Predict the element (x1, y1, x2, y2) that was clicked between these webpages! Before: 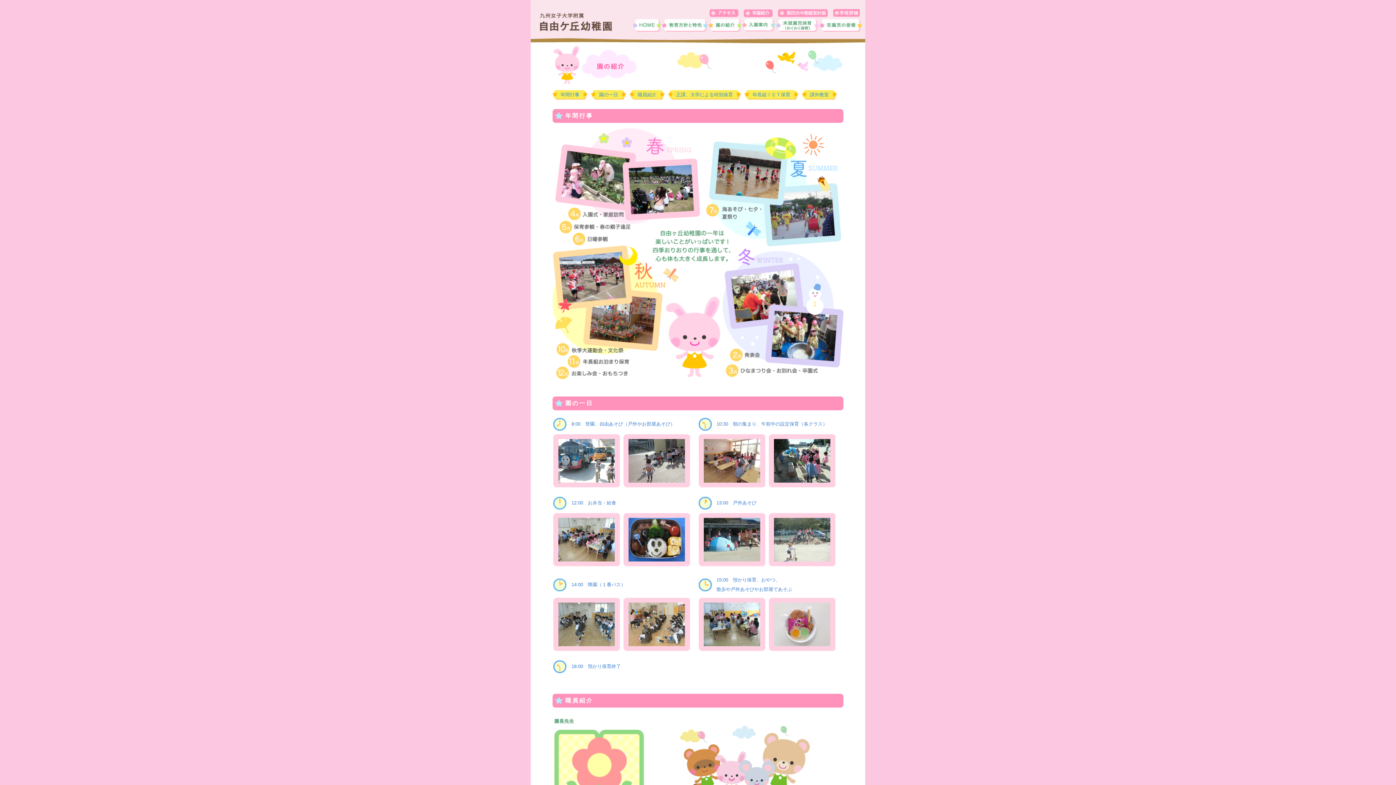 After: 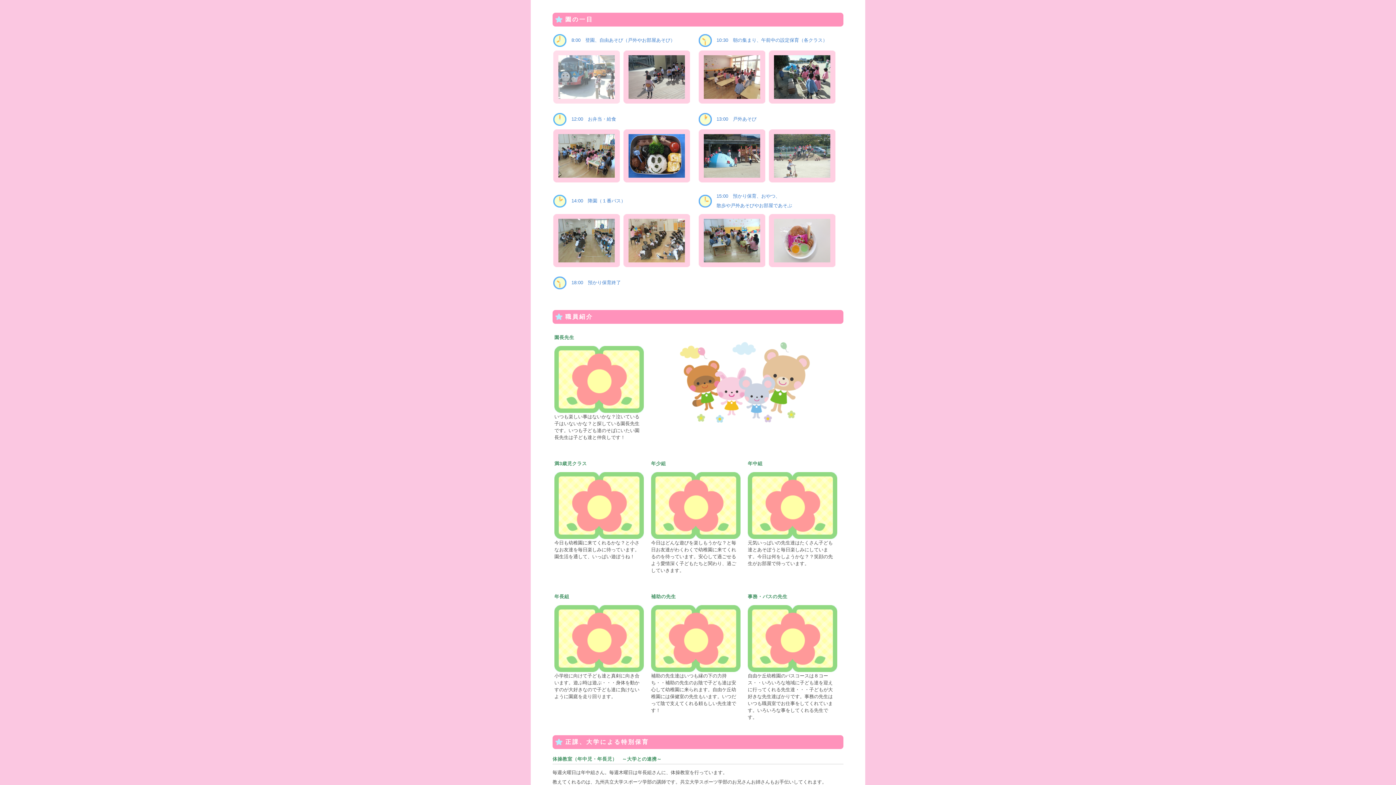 Action: label: 園の一日 bbox: (591, 89, 621, 100)